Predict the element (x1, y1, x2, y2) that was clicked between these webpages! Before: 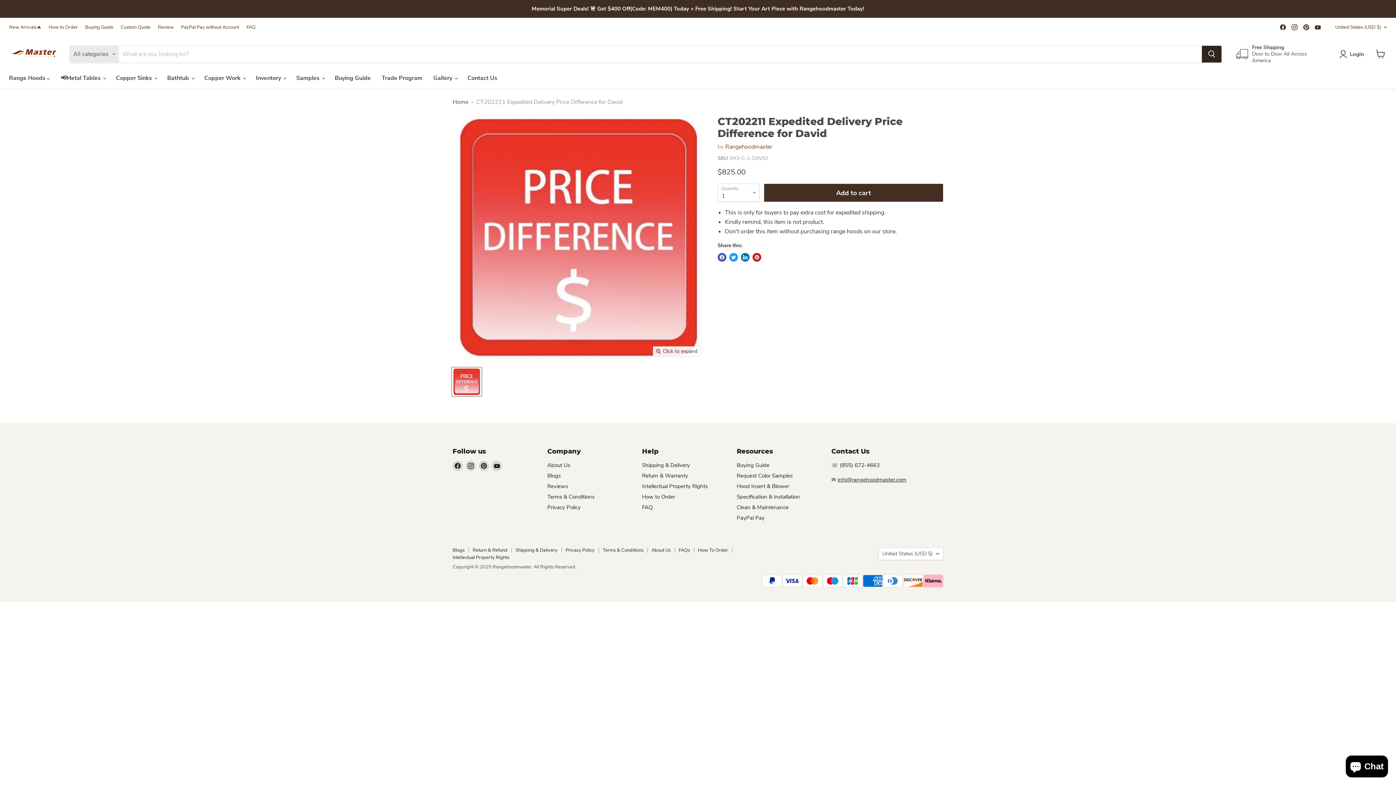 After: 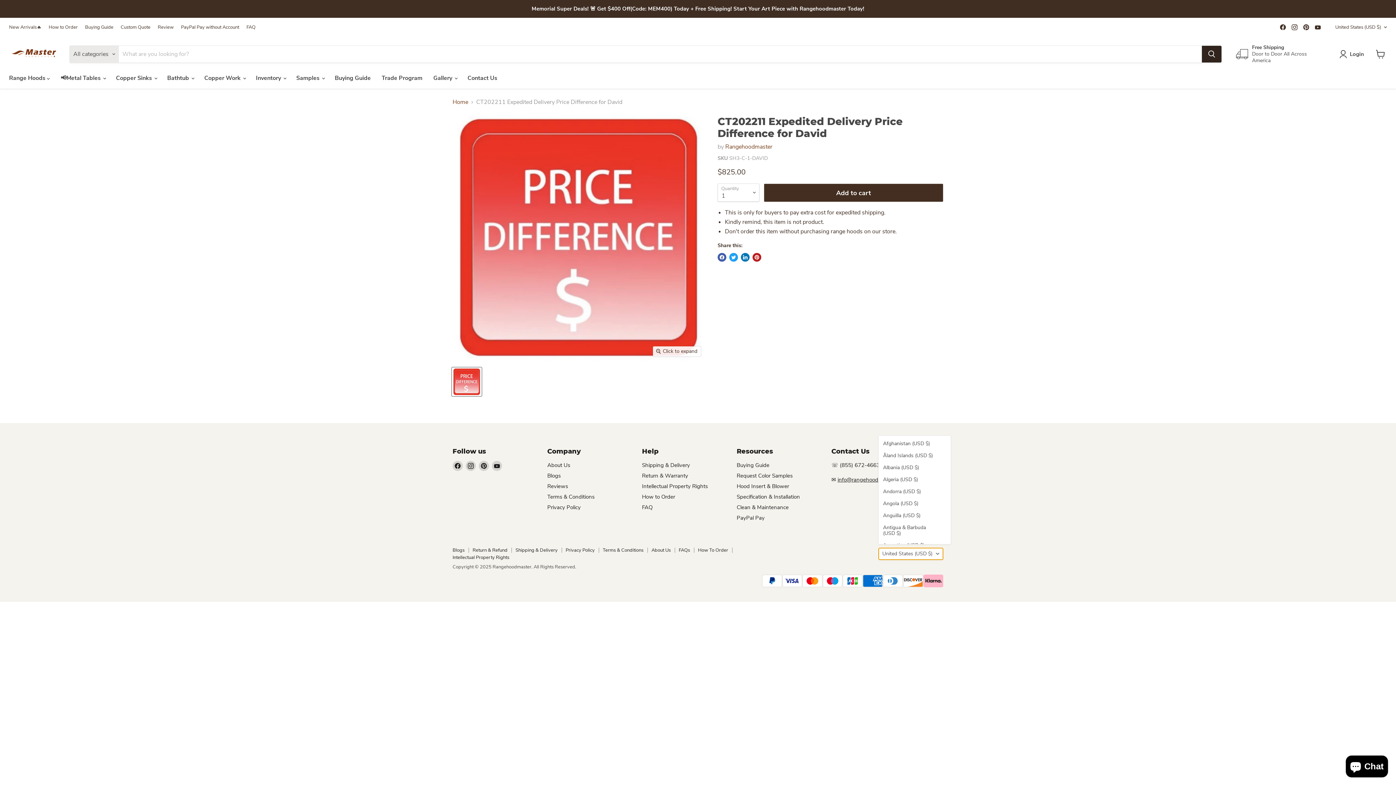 Action: bbox: (878, 547, 943, 560) label: United States (USD $)